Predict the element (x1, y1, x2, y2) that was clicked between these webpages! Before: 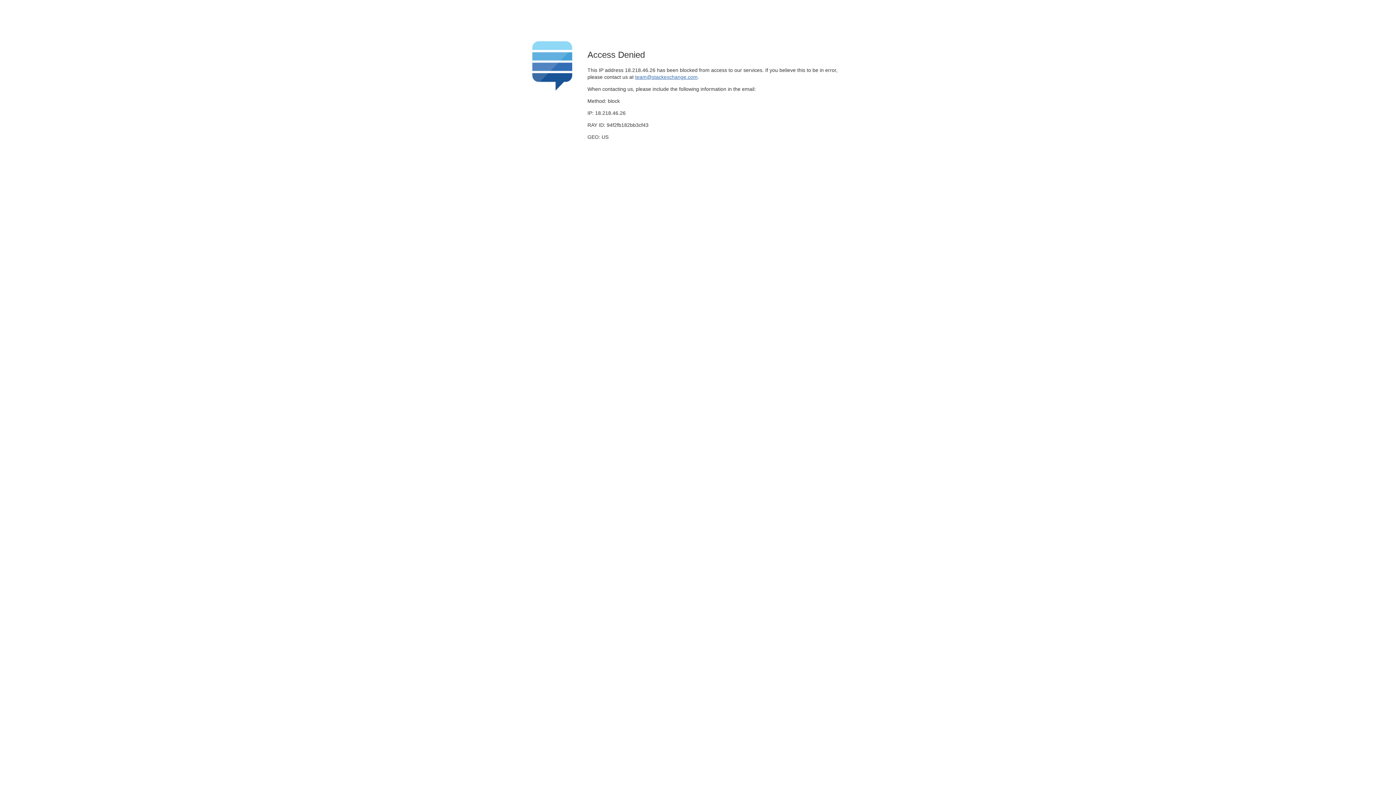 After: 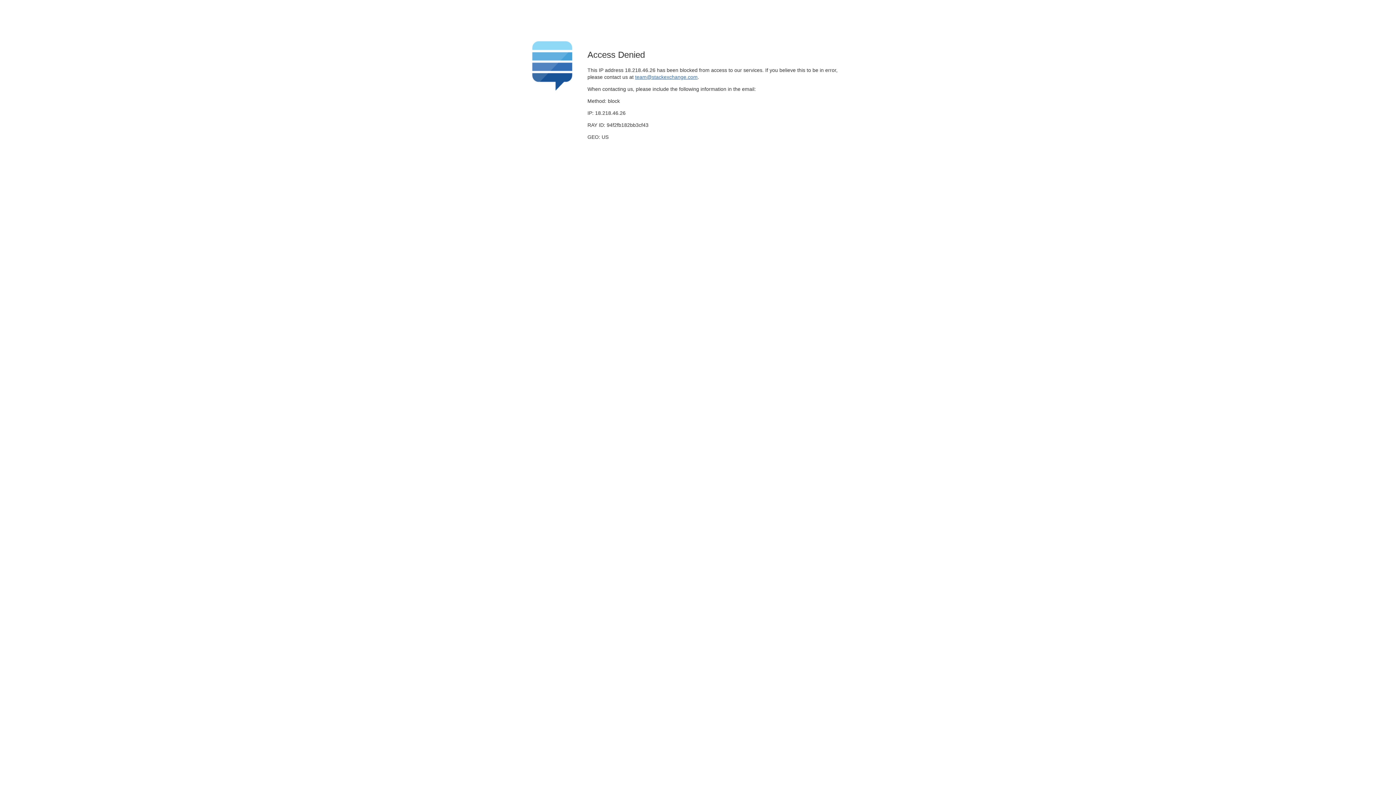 Action: label: team@stackexchange.com bbox: (635, 74, 697, 79)